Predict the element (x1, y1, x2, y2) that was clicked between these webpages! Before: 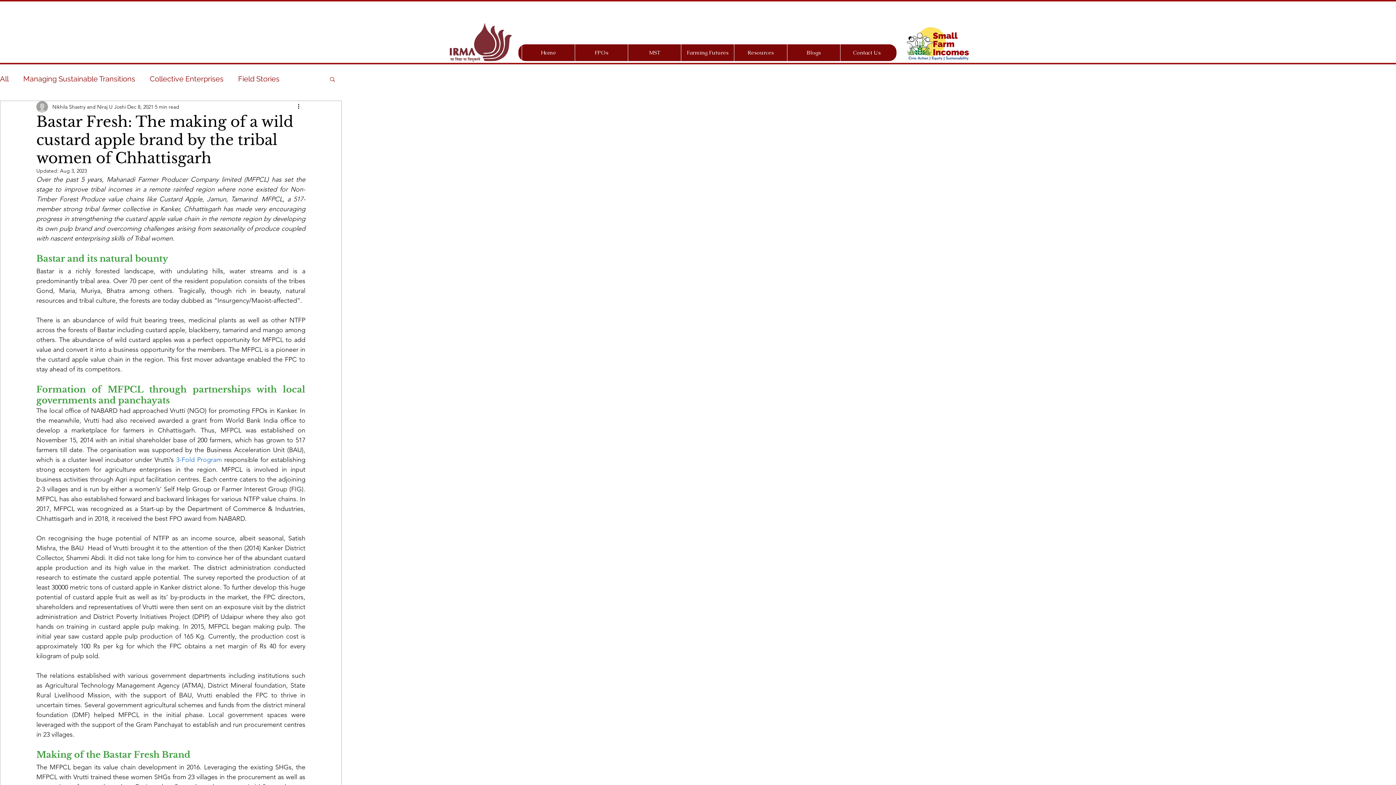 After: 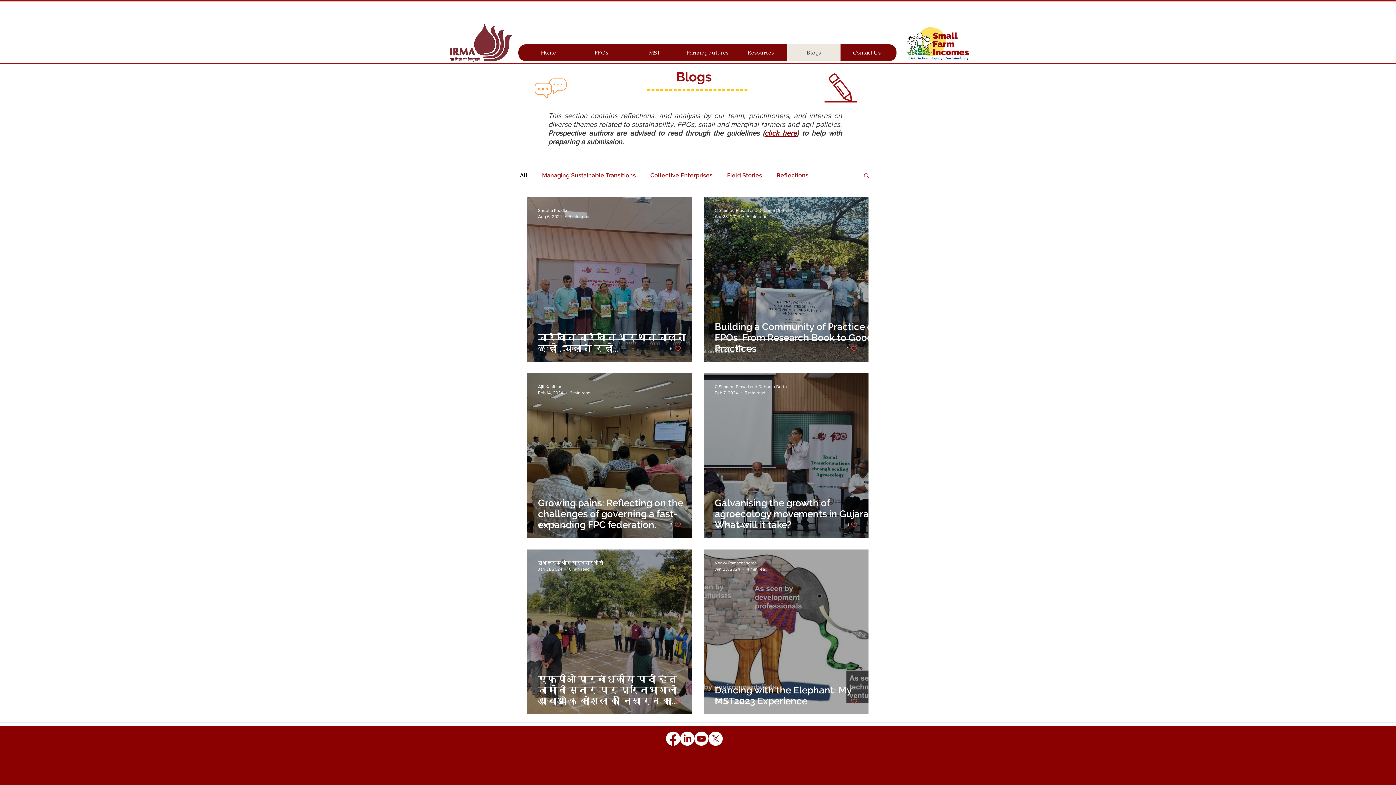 Action: label: All bbox: (0, 74, 8, 83)